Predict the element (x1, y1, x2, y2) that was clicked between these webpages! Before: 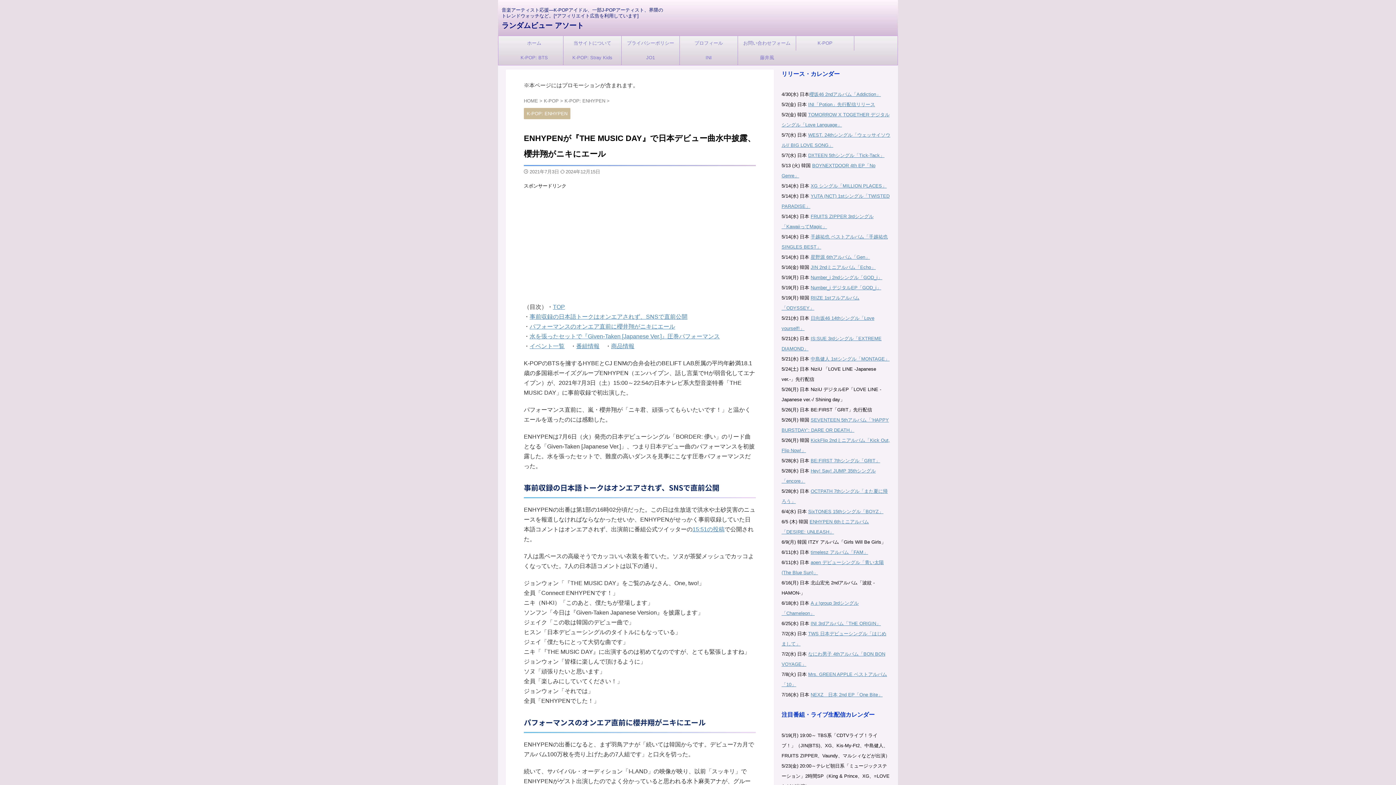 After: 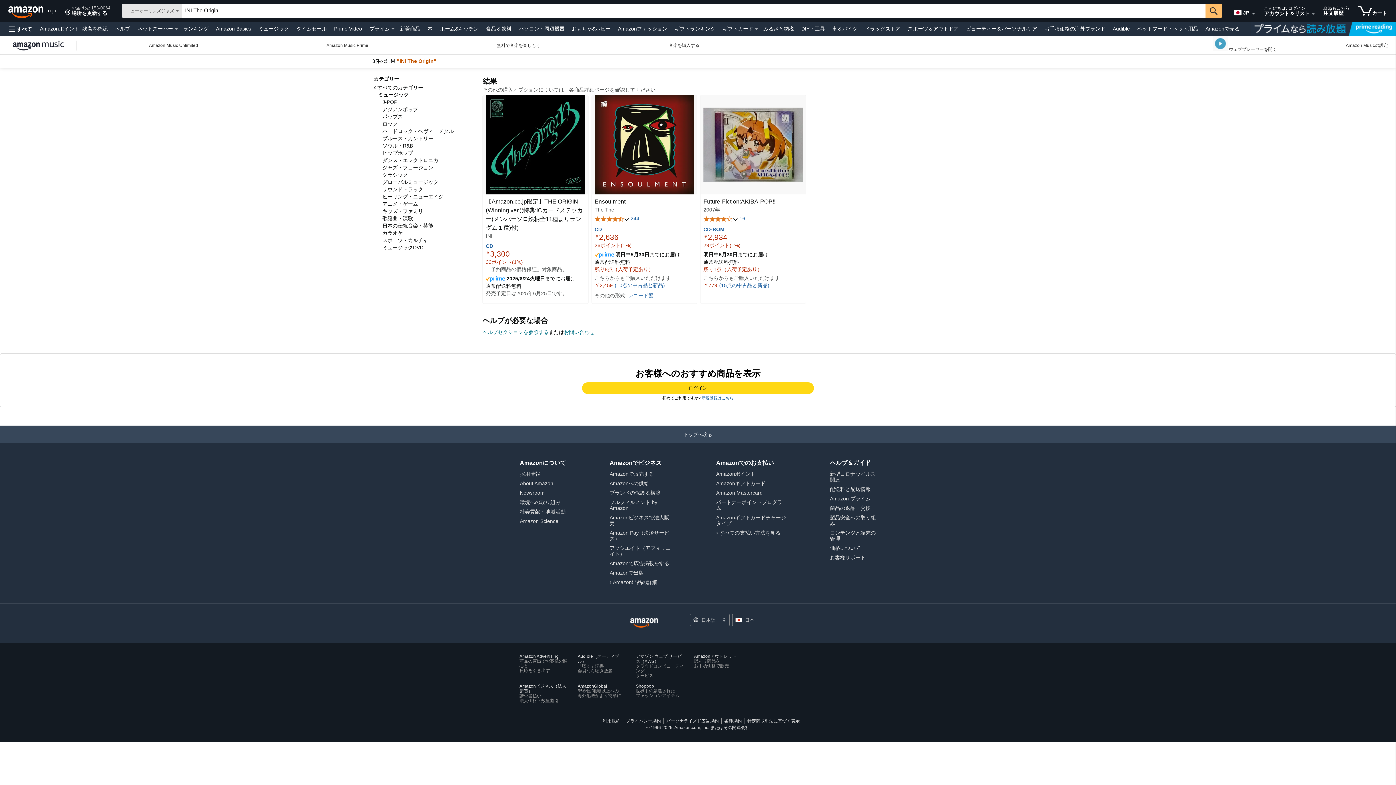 Action: bbox: (810, 621, 881, 626) label: INI 3rdアルバム「THE ORIGIN」